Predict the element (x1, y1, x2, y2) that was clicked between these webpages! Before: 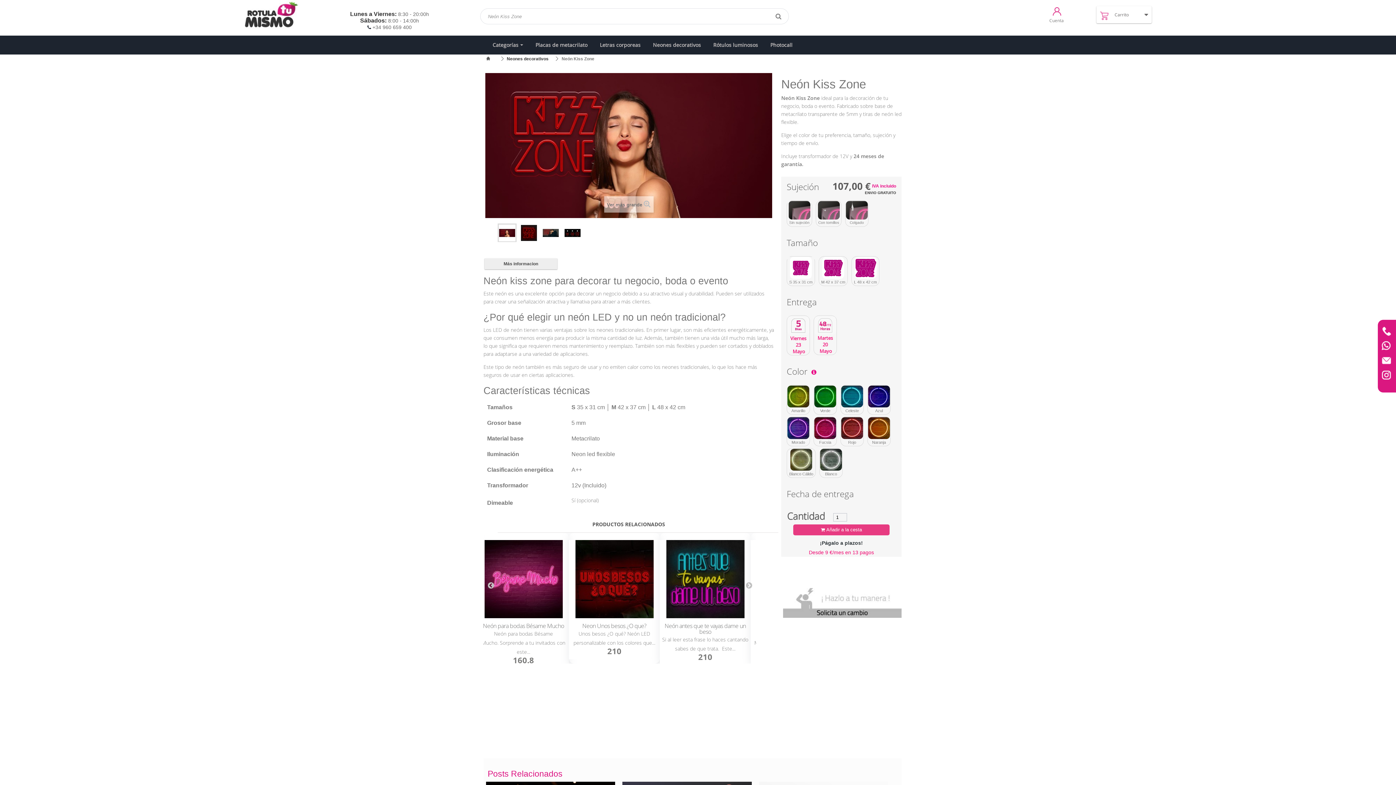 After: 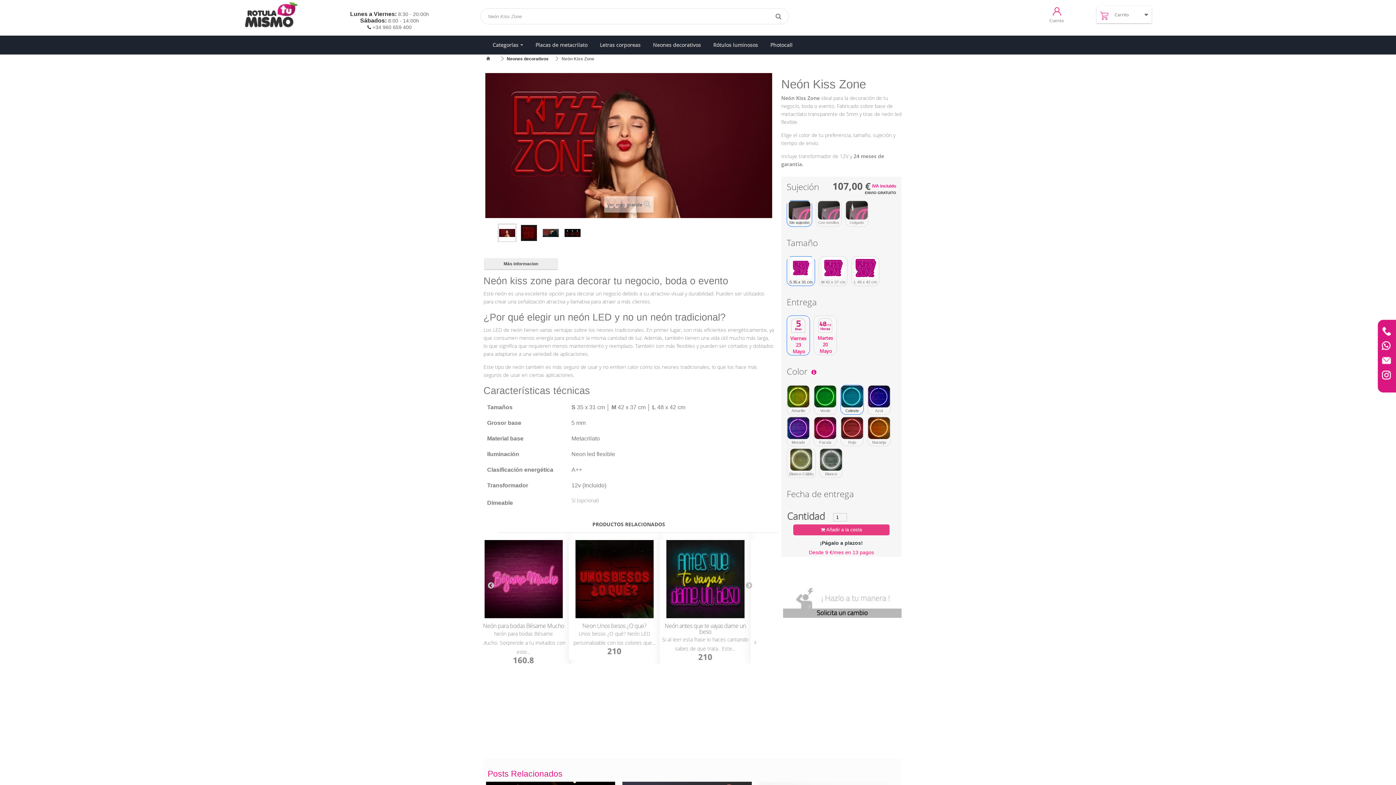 Action: bbox: (841, 385, 863, 407)